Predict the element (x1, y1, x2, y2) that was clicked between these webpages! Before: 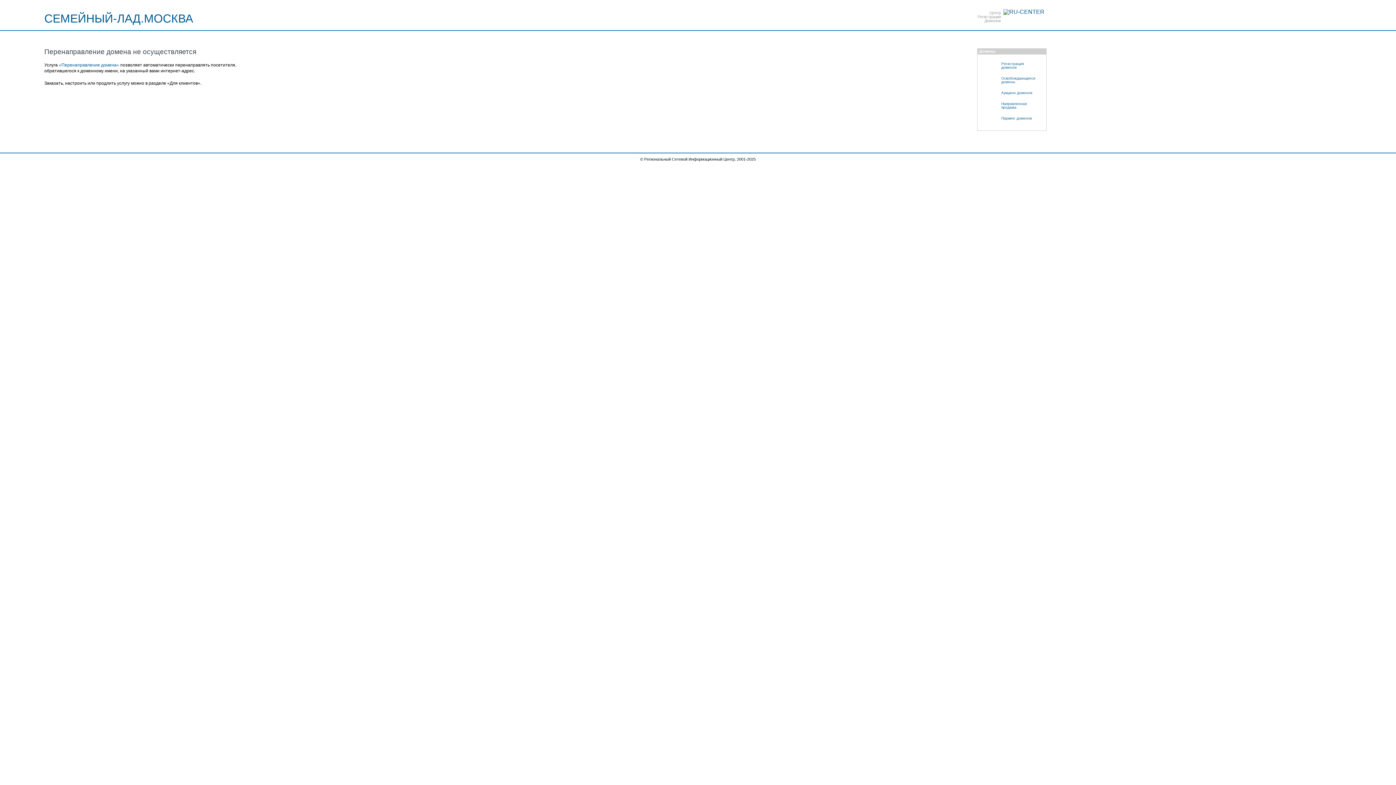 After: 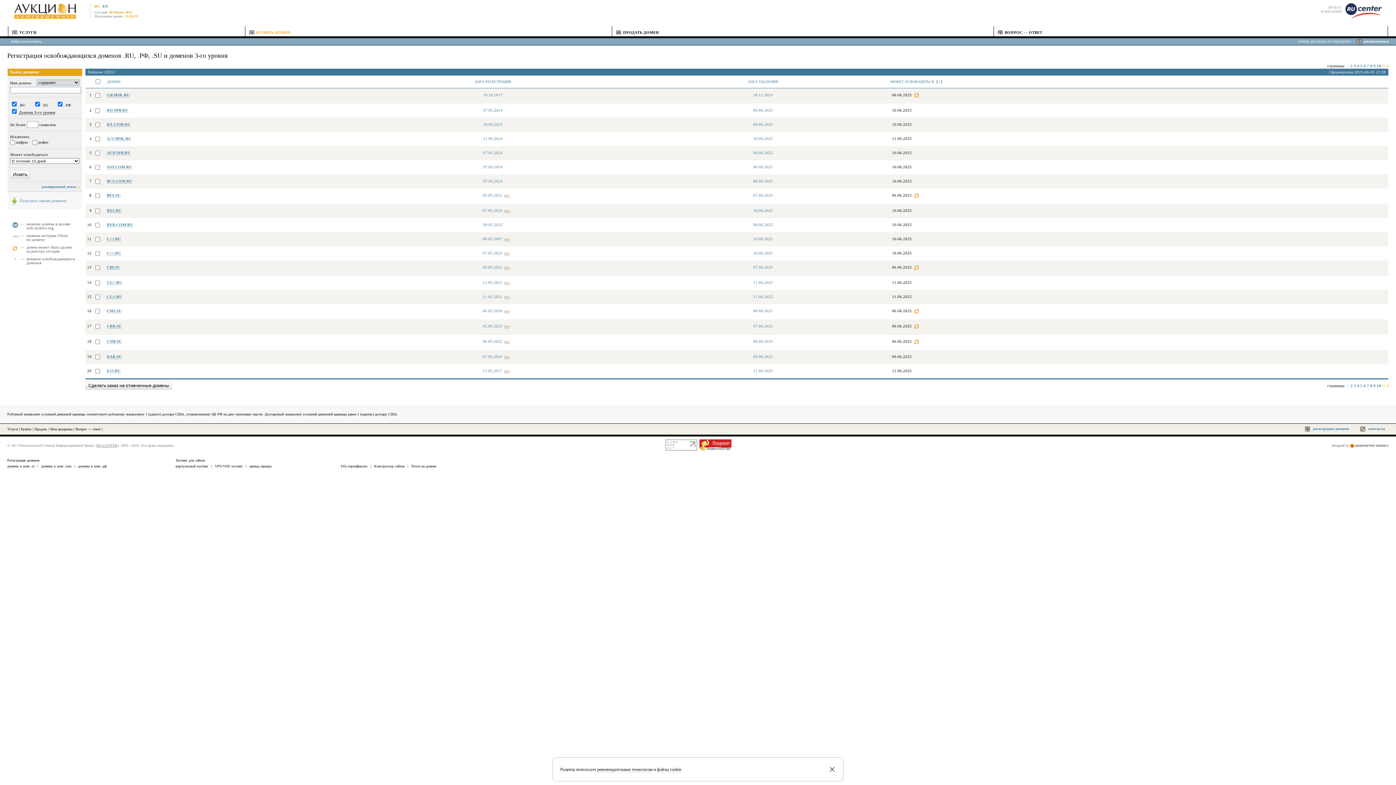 Action: label: Освобождающиеся
домены bbox: (981, 73, 1046, 87)